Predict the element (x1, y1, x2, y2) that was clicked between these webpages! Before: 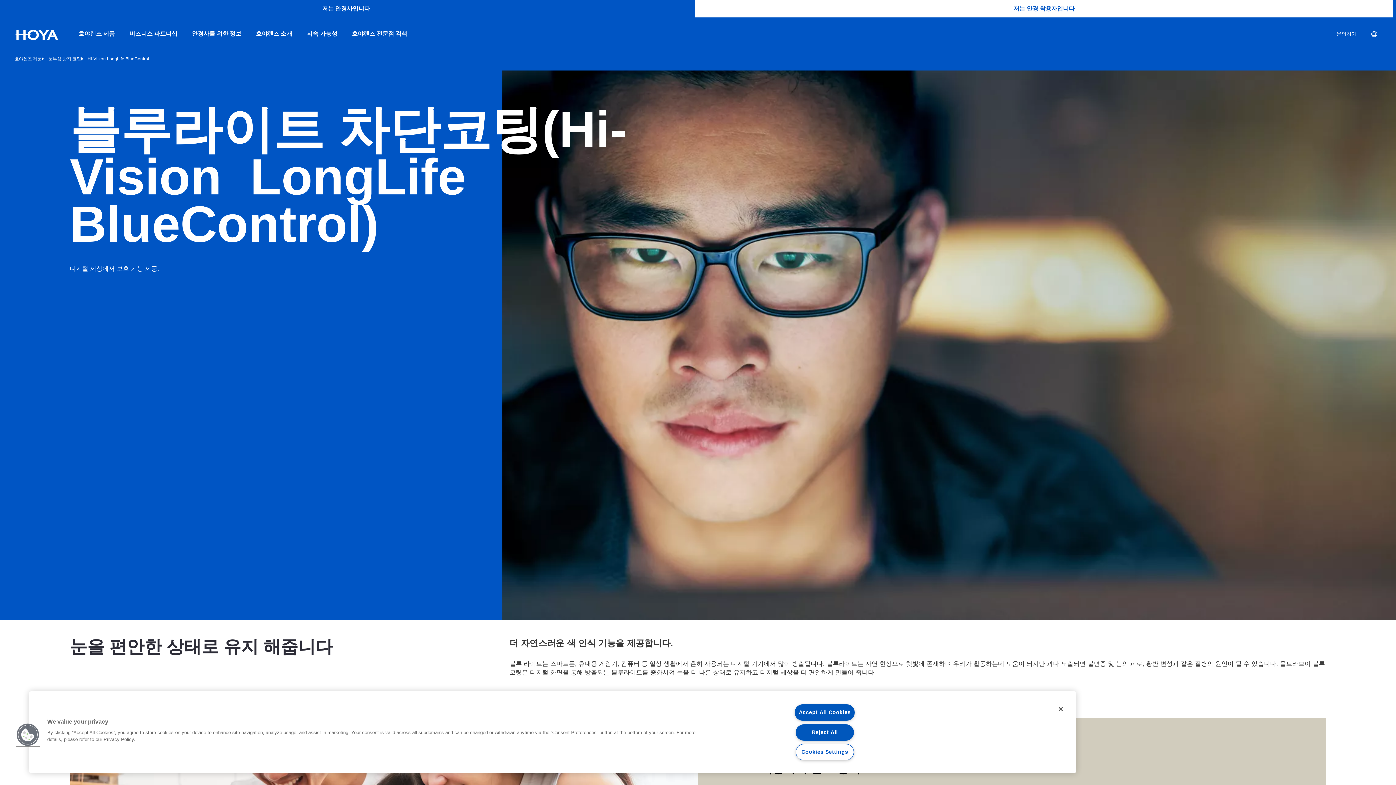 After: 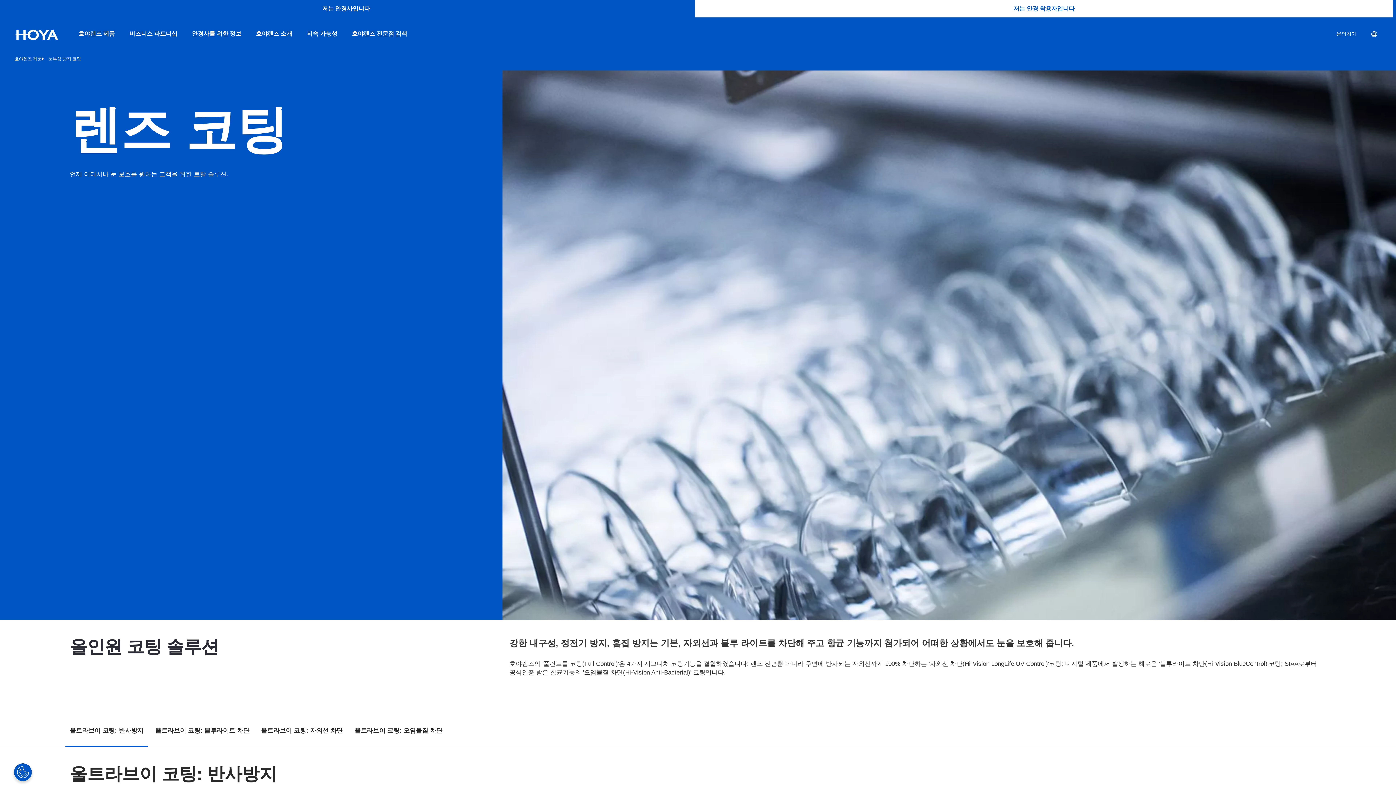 Action: label: 눈부심 방지 코팅 bbox: (41, 54, 81, 63)